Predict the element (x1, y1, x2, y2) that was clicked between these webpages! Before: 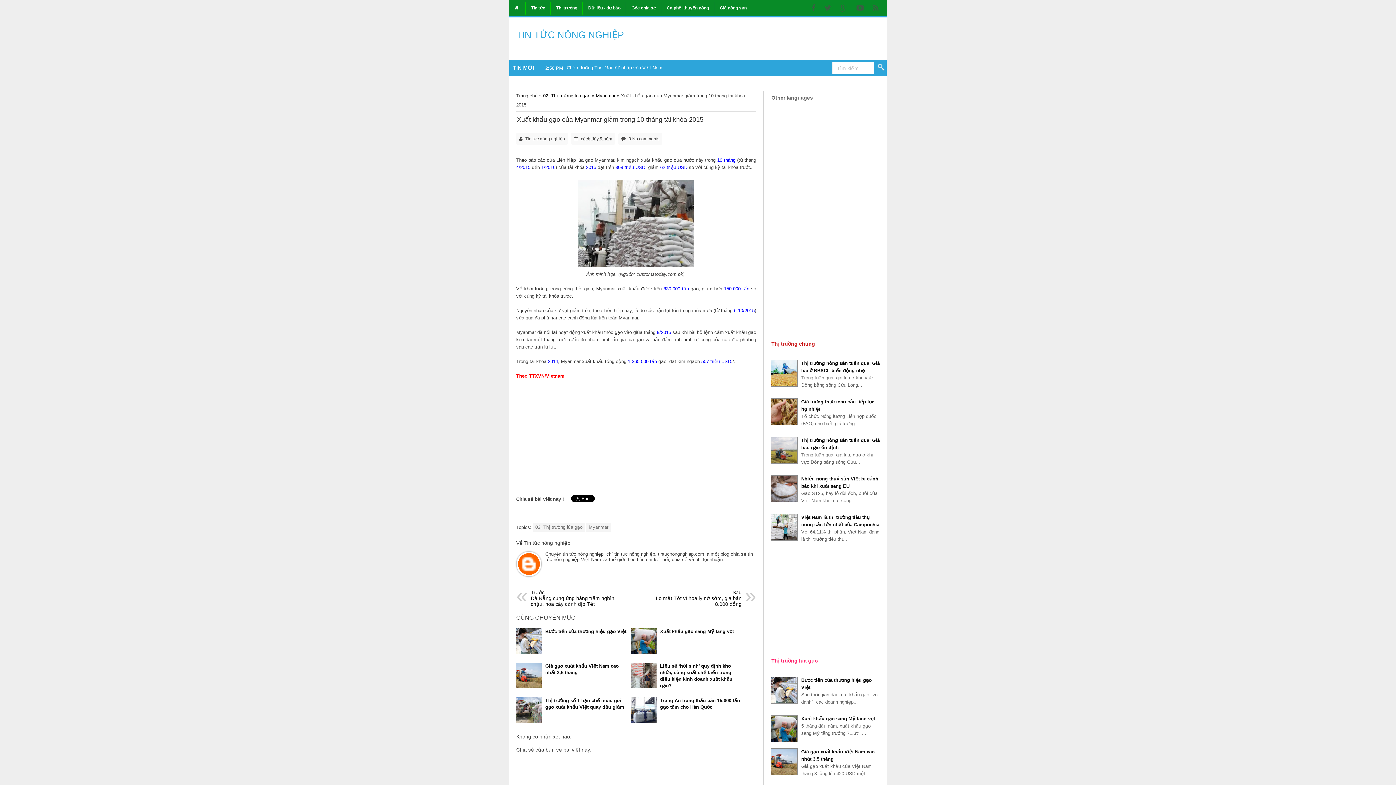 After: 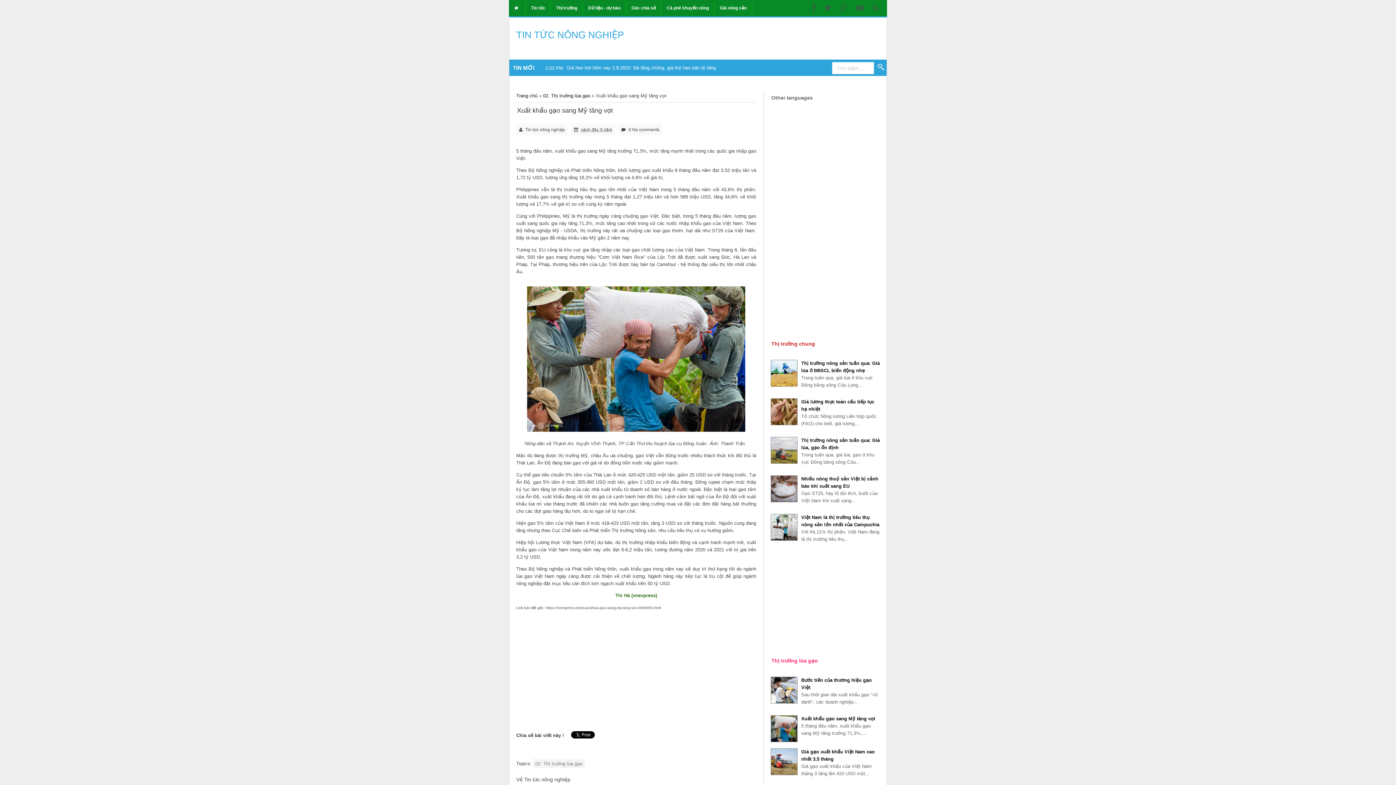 Action: bbox: (801, 716, 875, 721) label: Xuất khẩu gạo sang Mỹ tăng vọt